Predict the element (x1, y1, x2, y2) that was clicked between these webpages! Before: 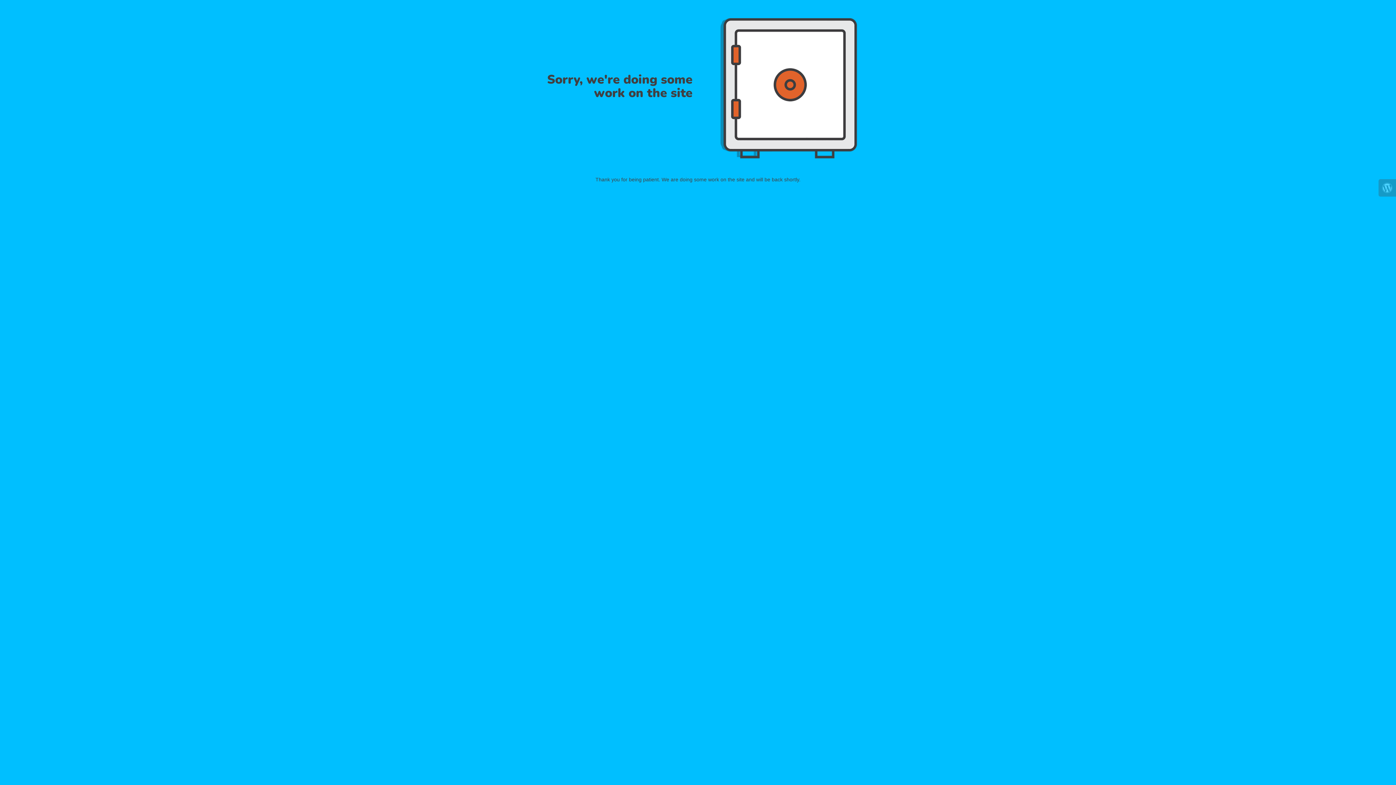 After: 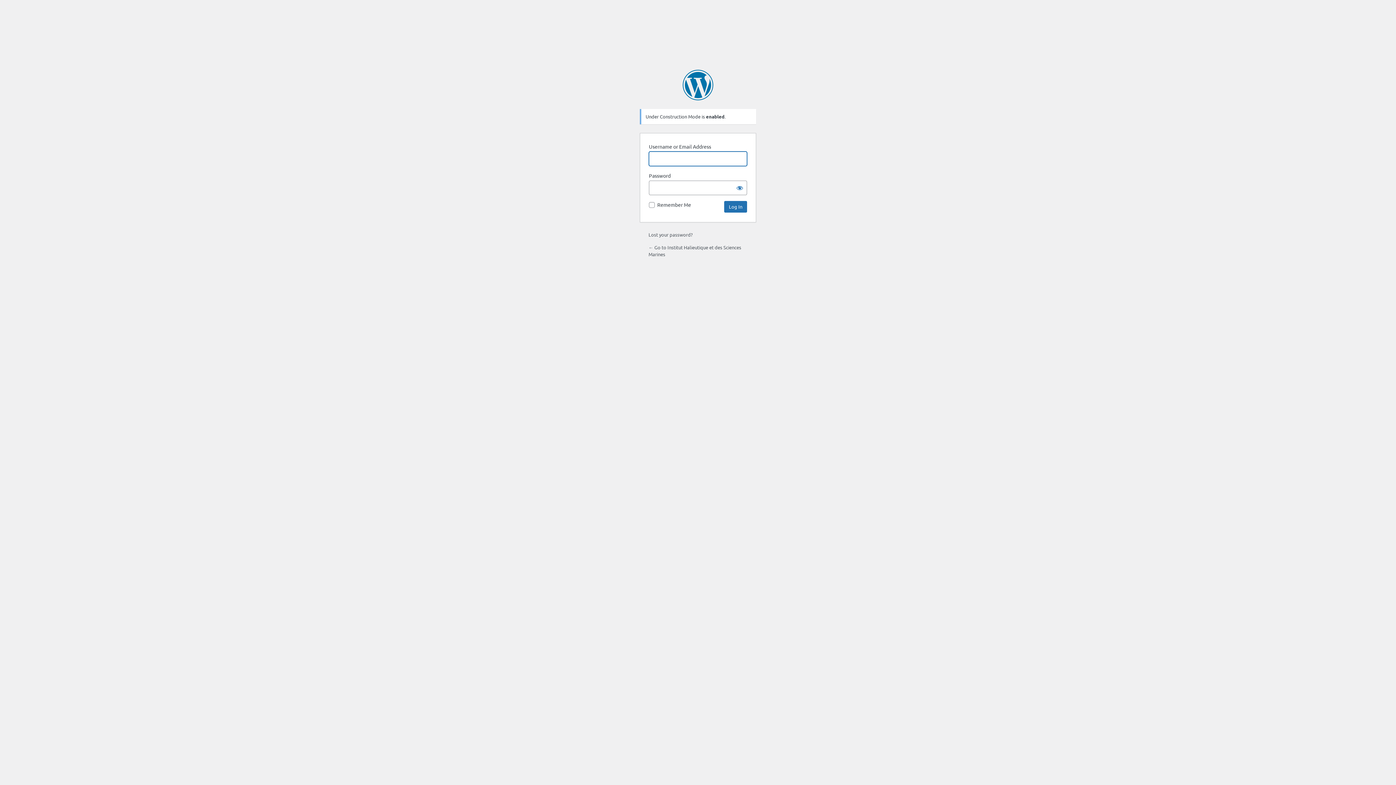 Action: bbox: (1378, 179, 1396, 196)